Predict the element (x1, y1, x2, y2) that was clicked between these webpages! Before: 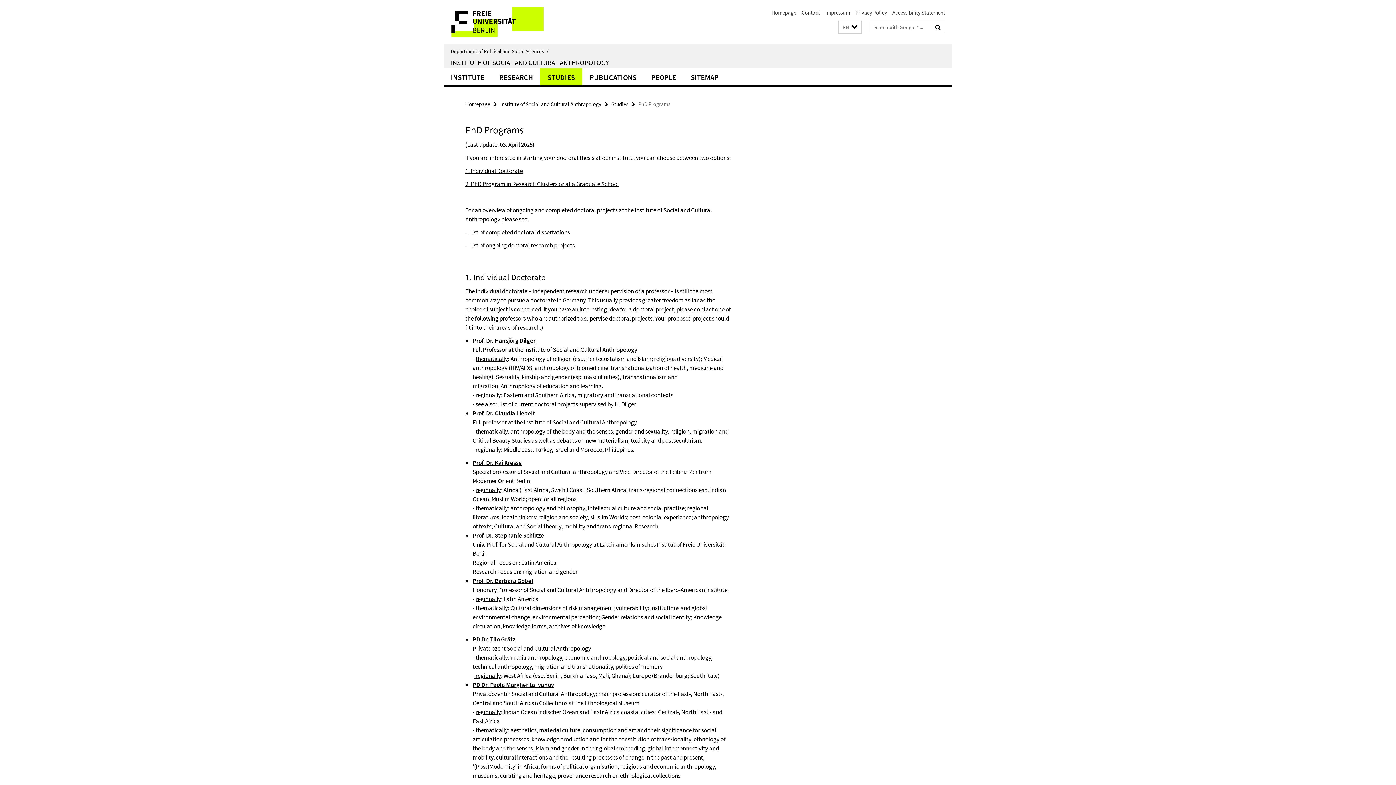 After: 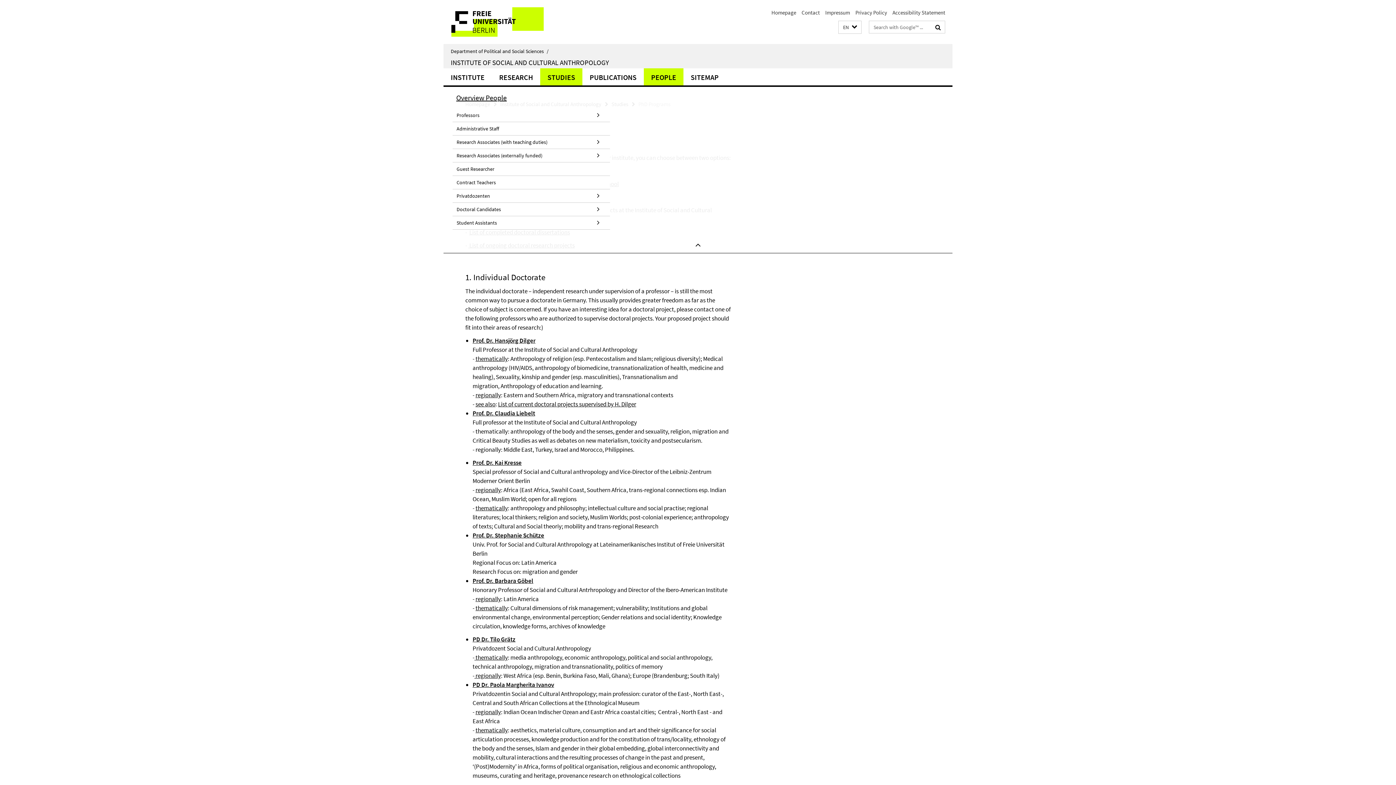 Action: bbox: (644, 68, 683, 85) label: PEOPLE